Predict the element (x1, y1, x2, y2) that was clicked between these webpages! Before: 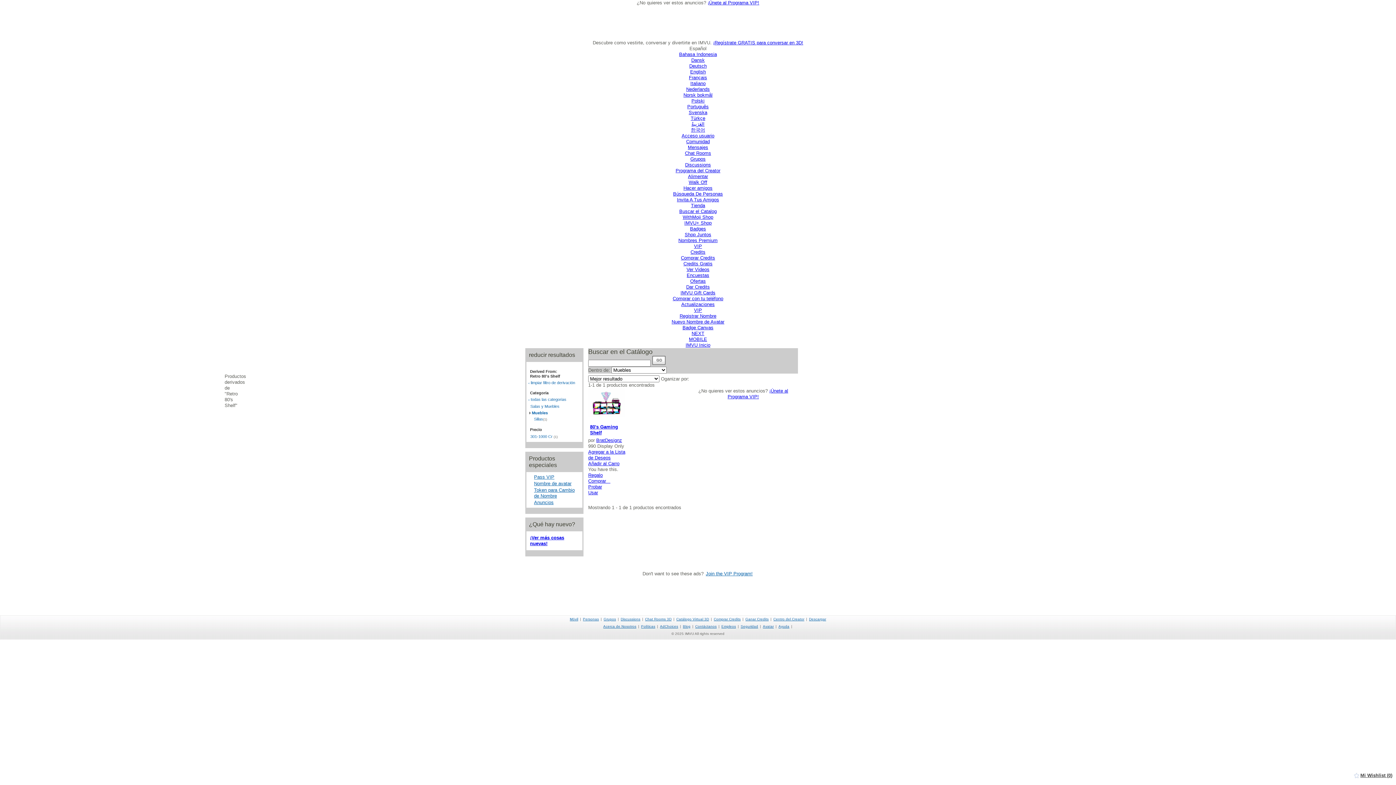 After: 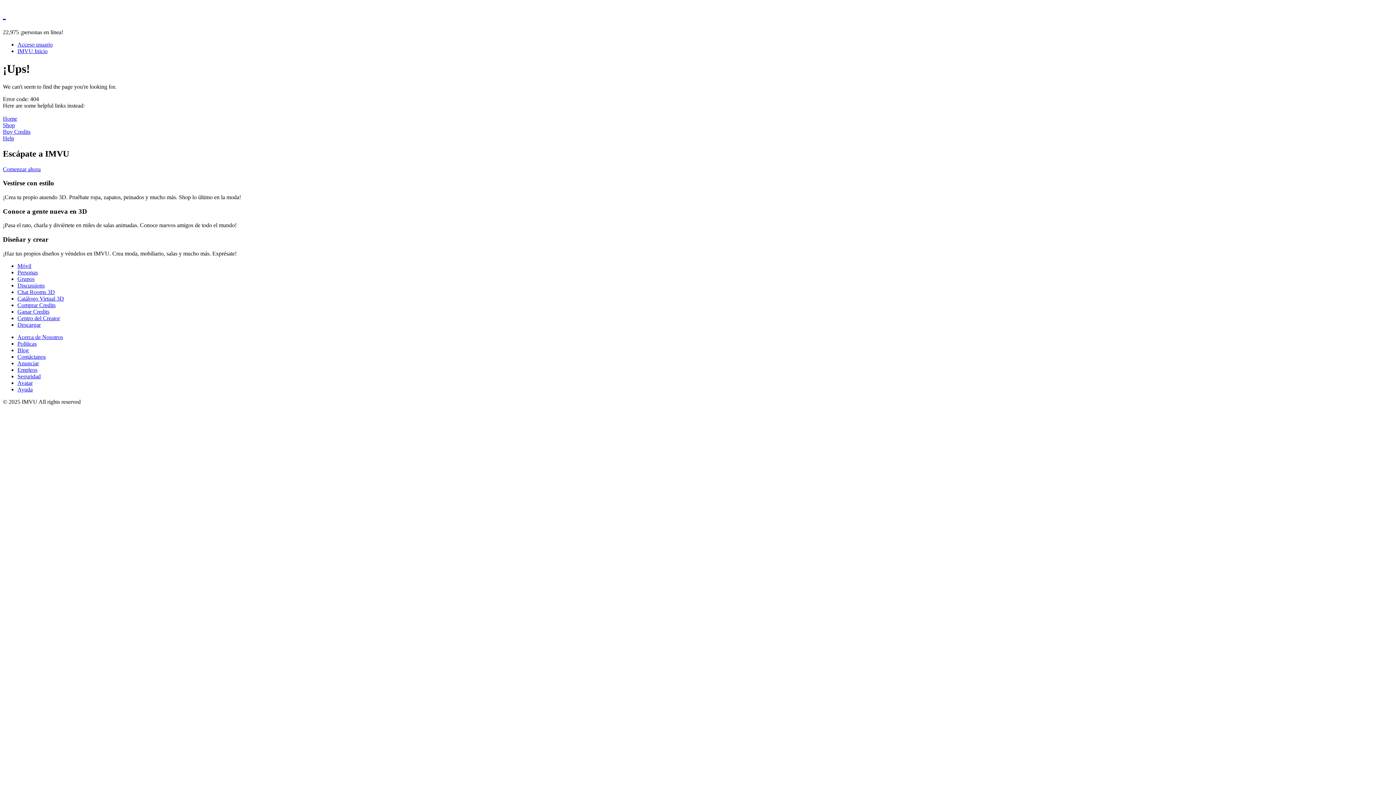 Action: bbox: (677, 197, 719, 202) label: Invita A Tus Amigos